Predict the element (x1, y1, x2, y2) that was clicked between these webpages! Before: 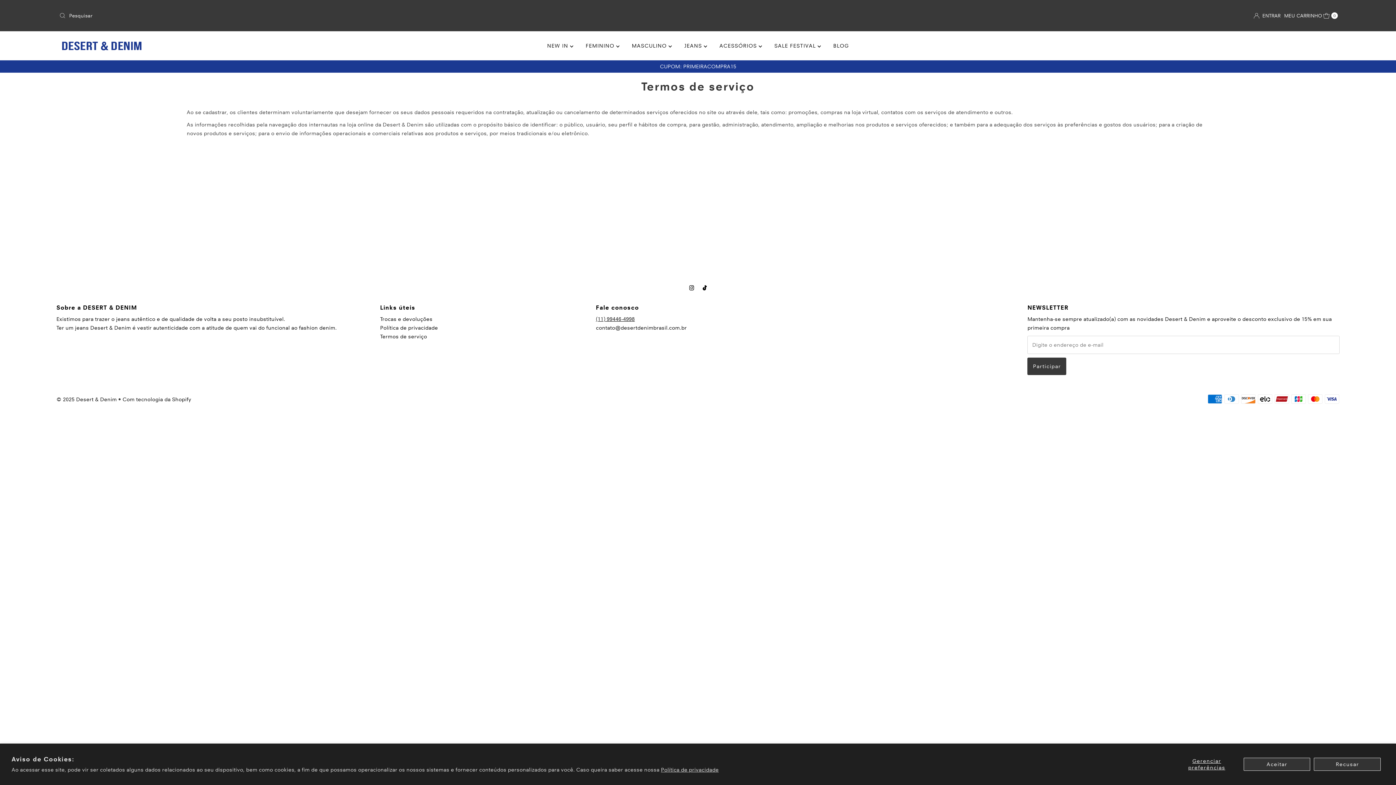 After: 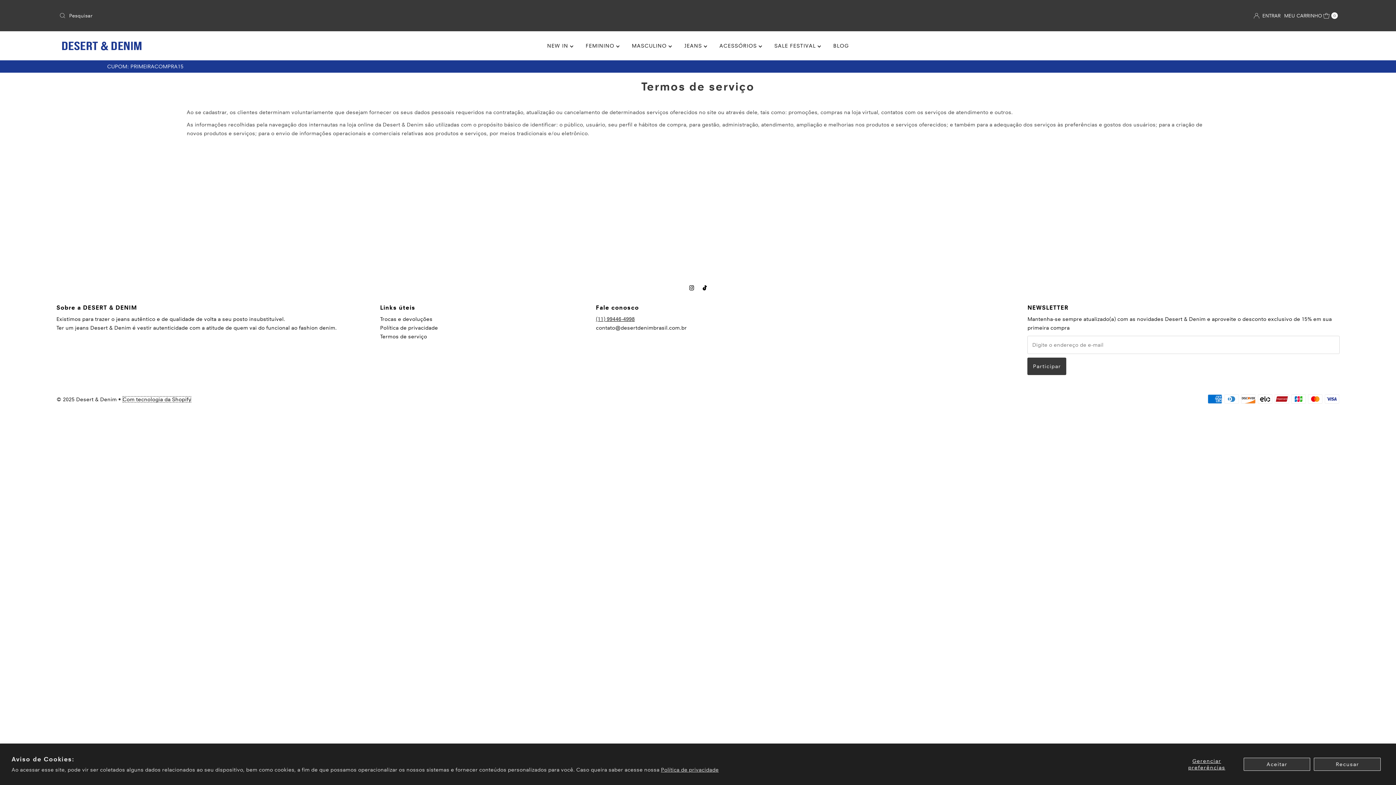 Action: bbox: (122, 396, 191, 402) label: Com tecnologia da Shopify